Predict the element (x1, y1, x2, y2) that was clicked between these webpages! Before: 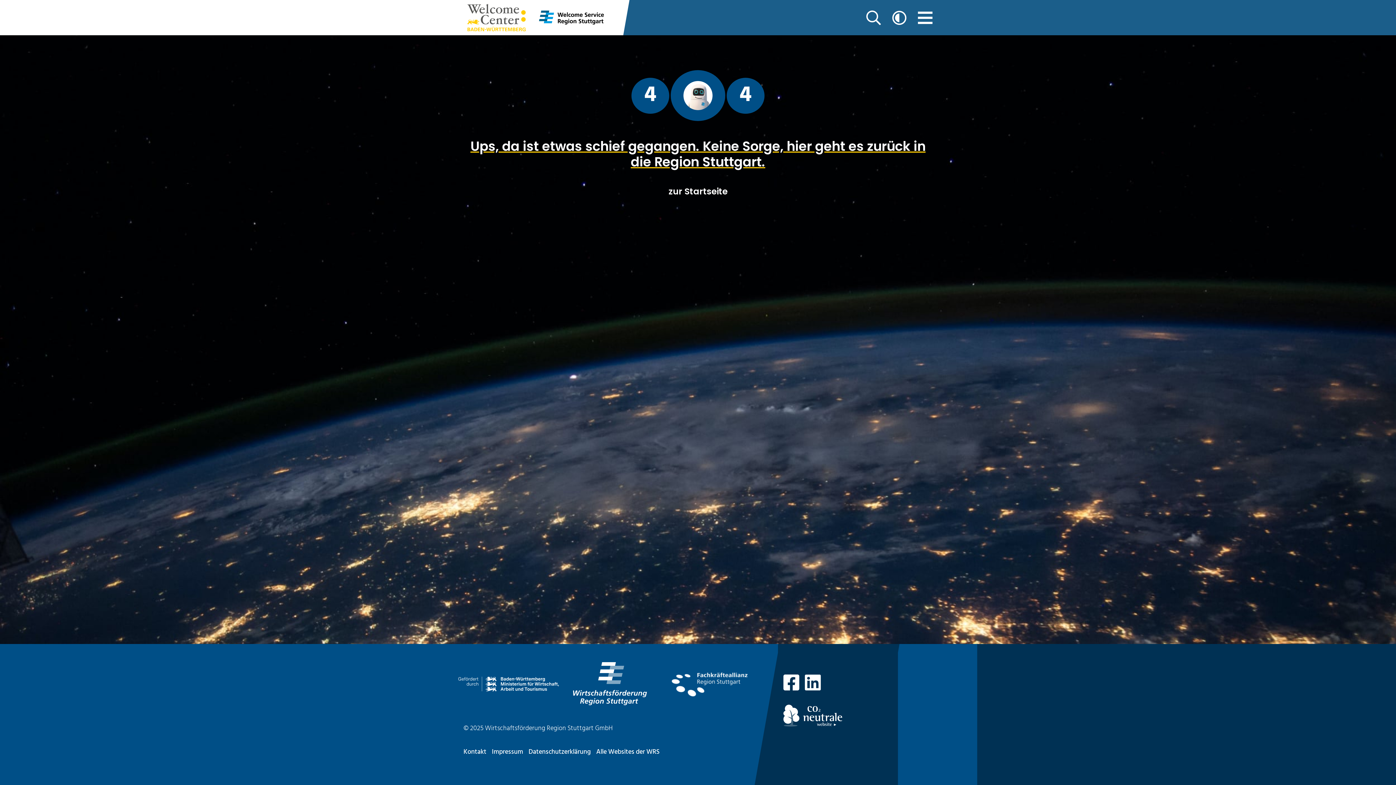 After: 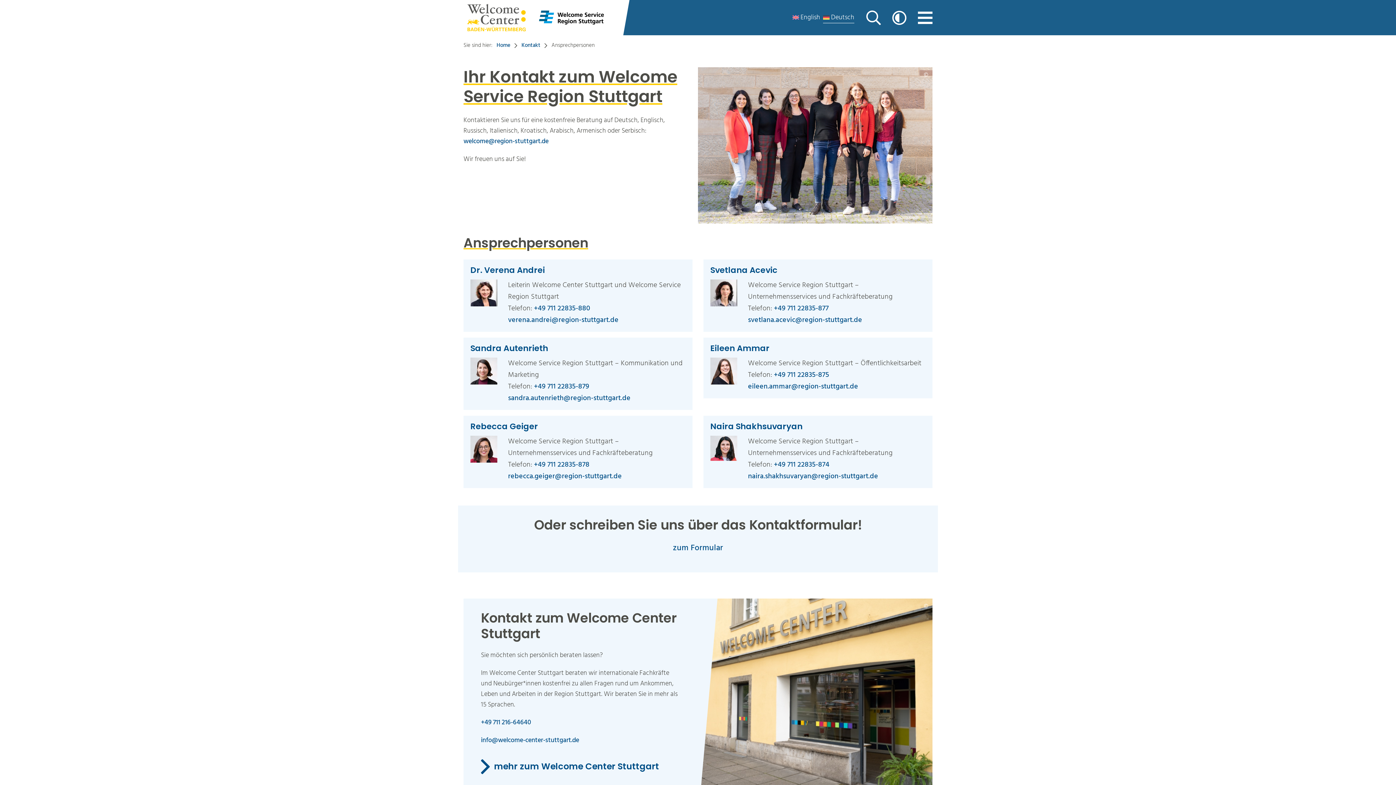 Action: bbox: (463, 747, 486, 757) label: Kontakt